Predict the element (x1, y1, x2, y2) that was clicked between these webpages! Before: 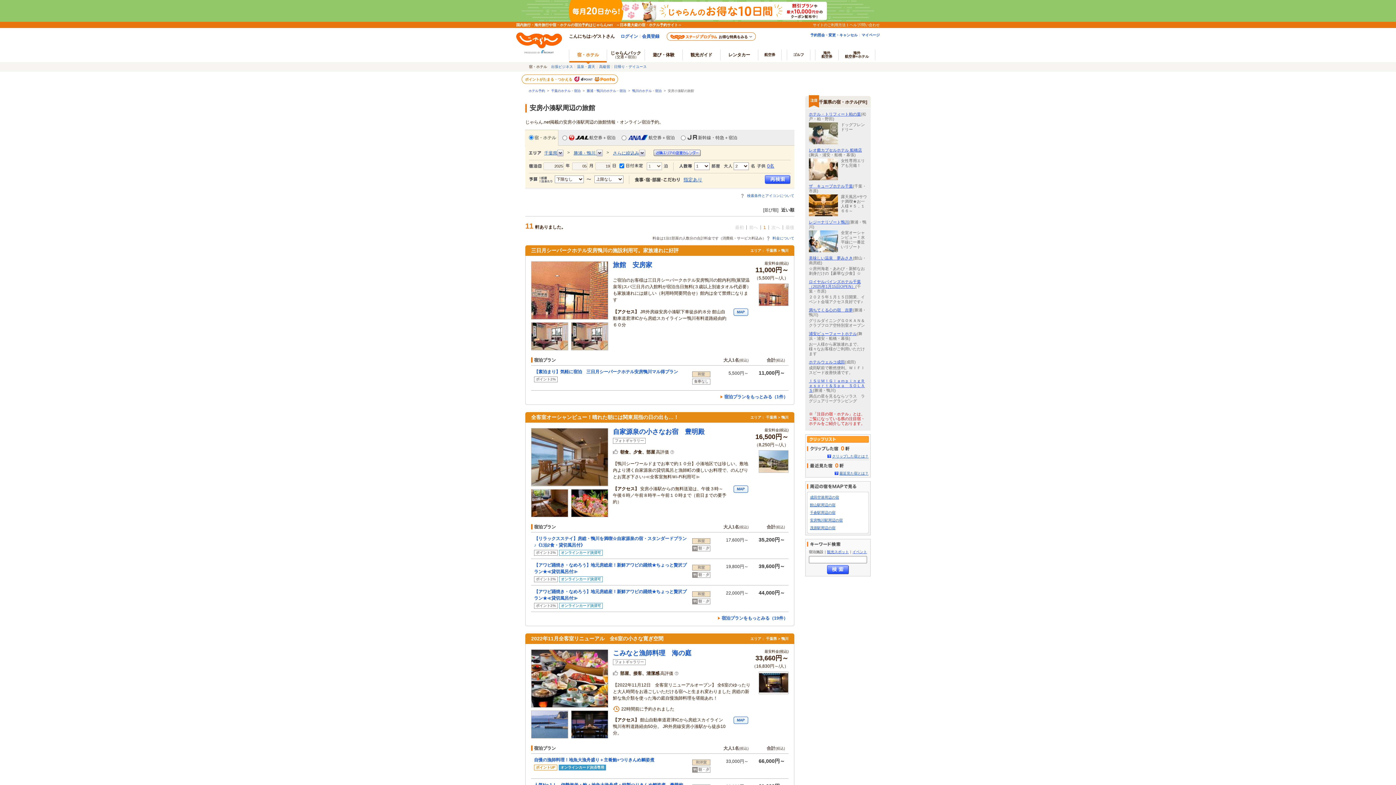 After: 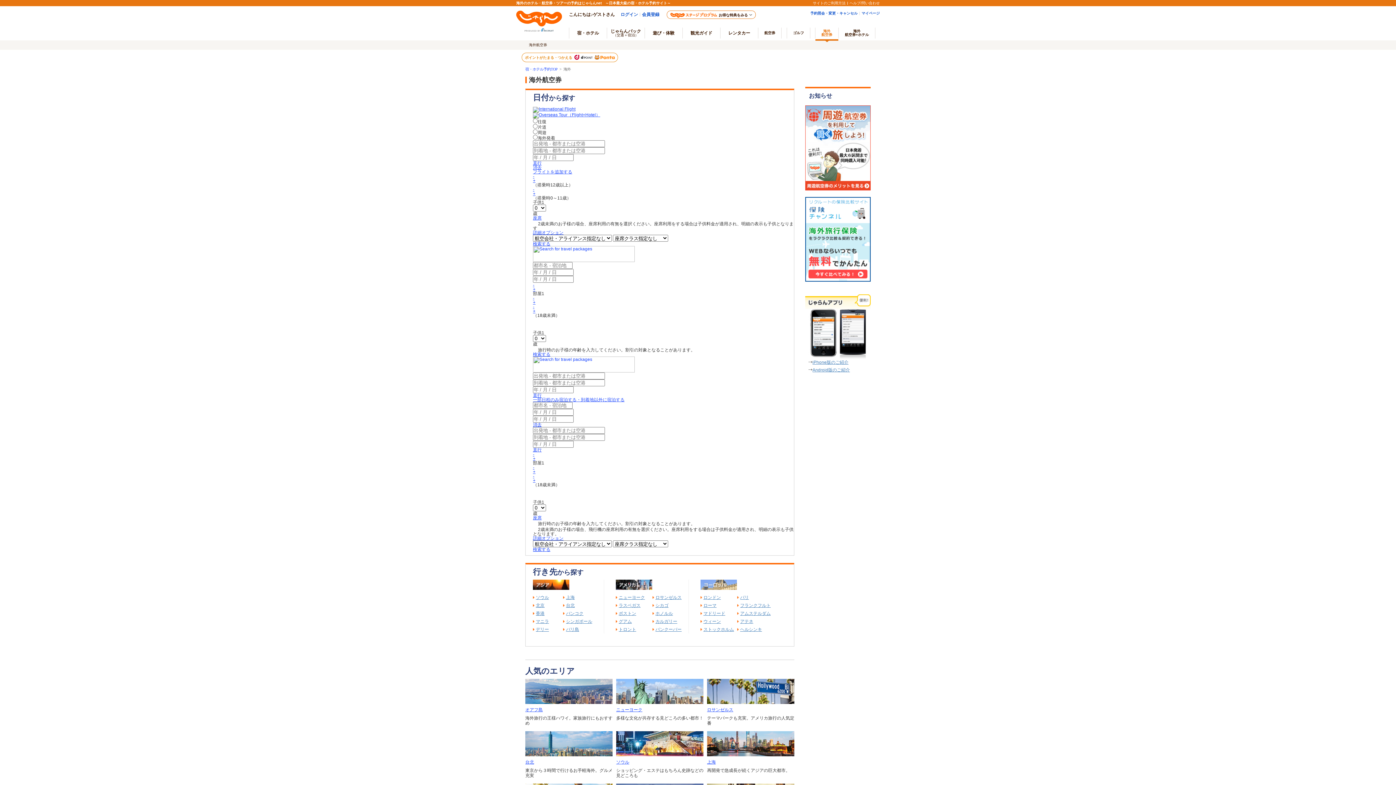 Action: label: 海外
航空券 bbox: (815, 49, 838, 60)